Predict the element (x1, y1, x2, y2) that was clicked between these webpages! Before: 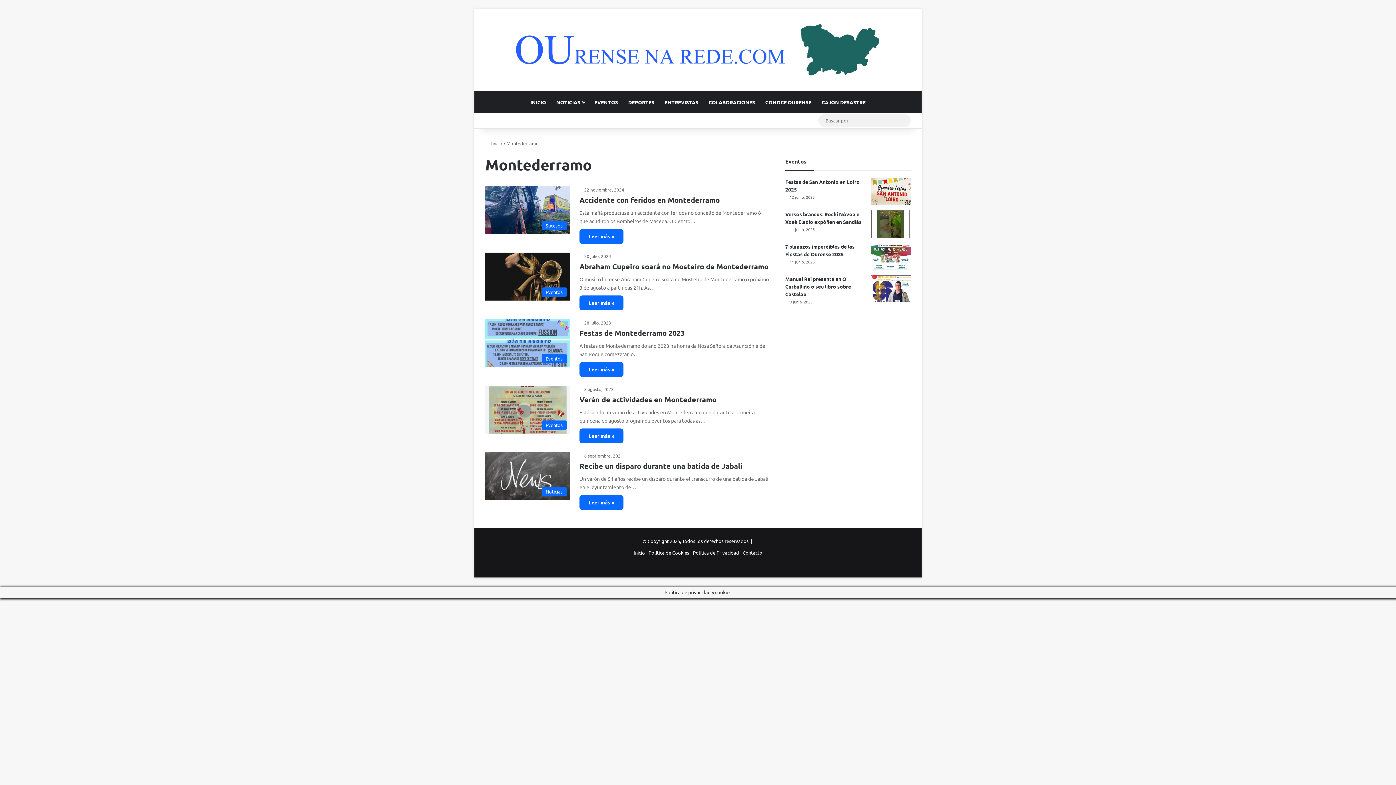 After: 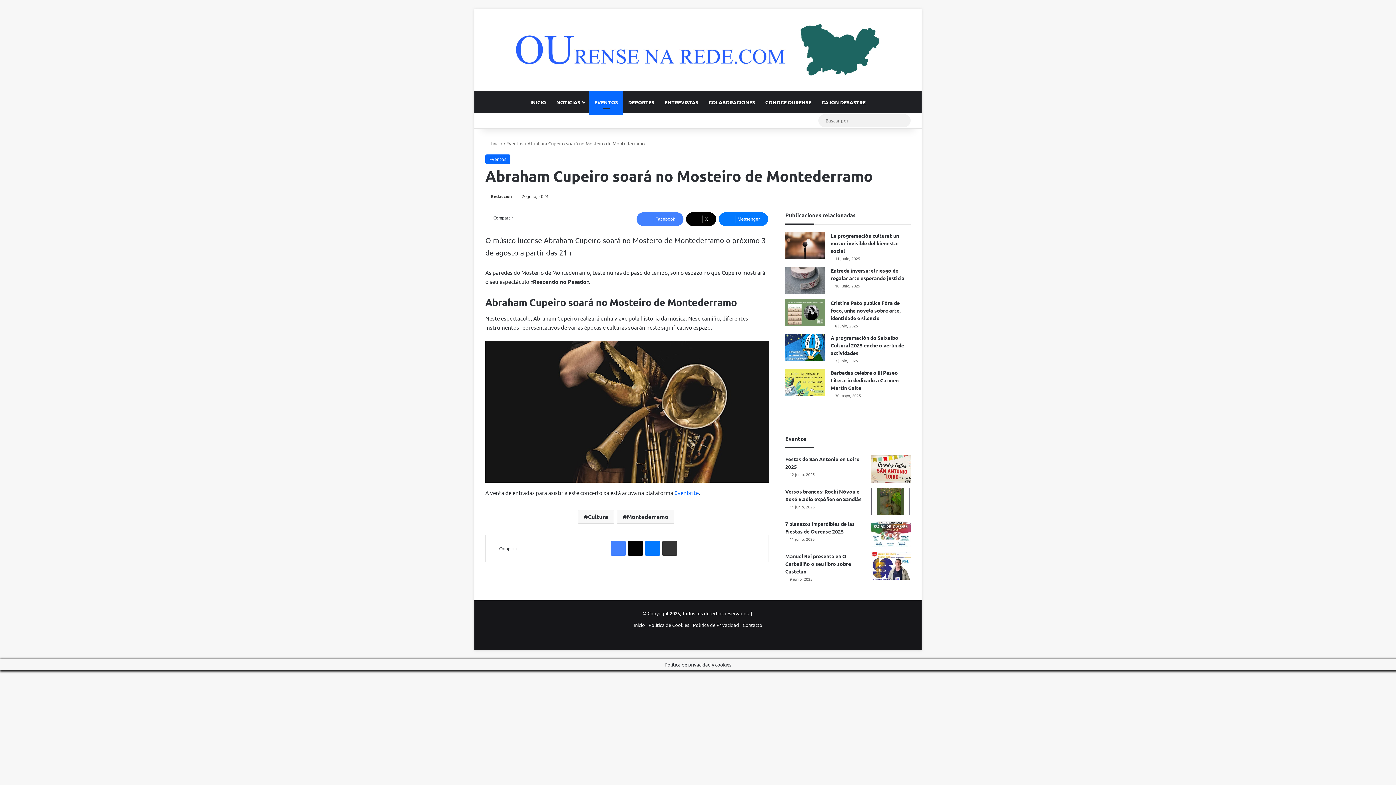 Action: bbox: (579, 261, 768, 271) label: Abraham Cupeiro soará no Mosteiro de Montederramo